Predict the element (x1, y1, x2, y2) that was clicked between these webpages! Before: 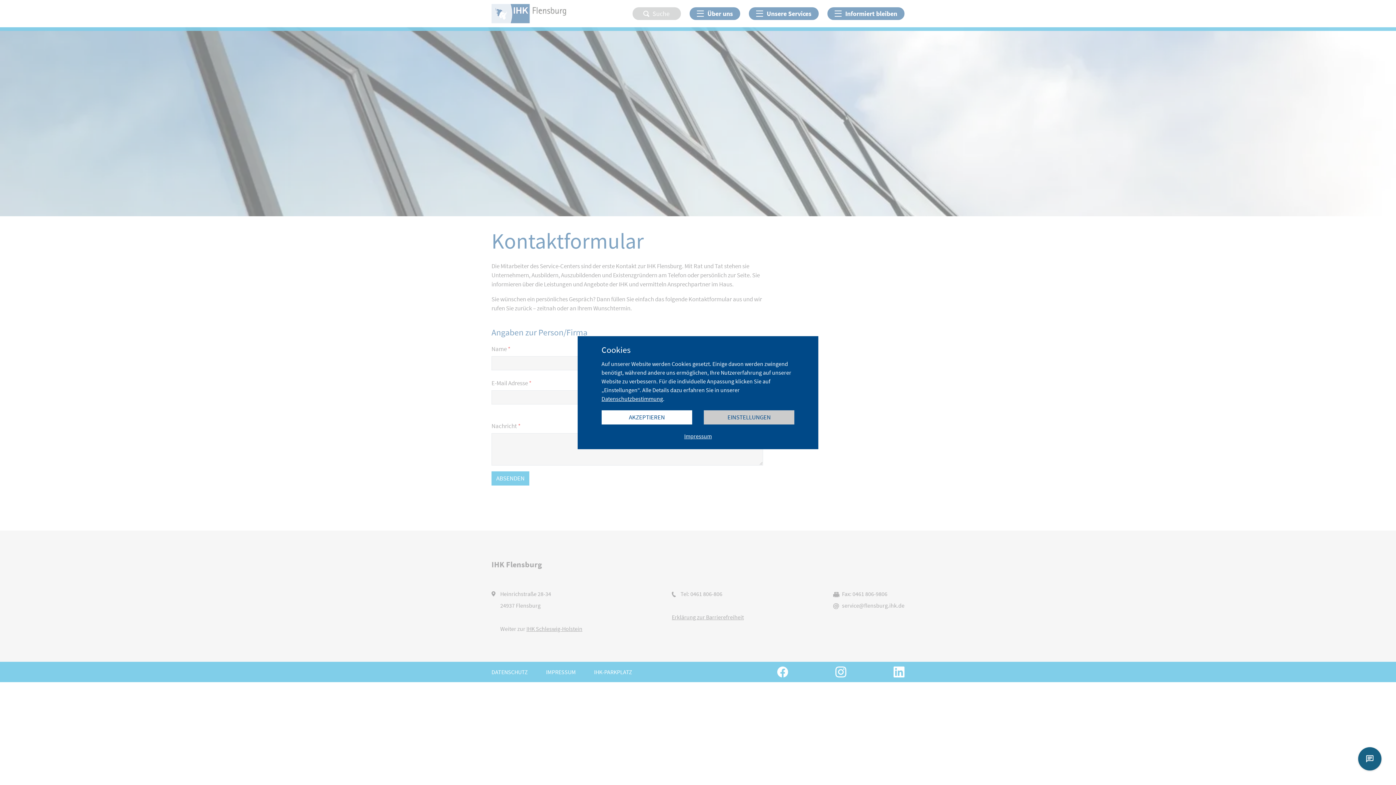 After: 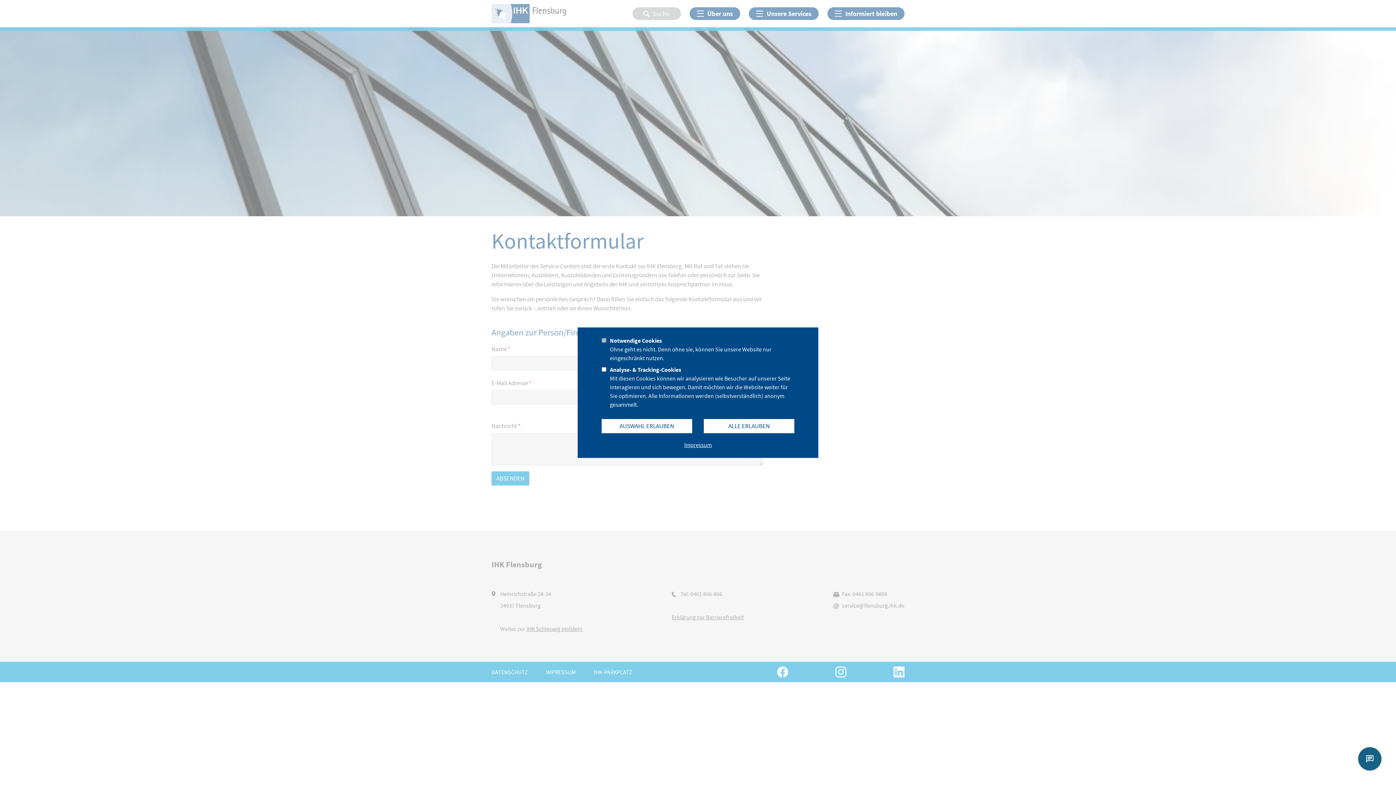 Action: label: EINSTELLUNGEN bbox: (704, 410, 794, 424)